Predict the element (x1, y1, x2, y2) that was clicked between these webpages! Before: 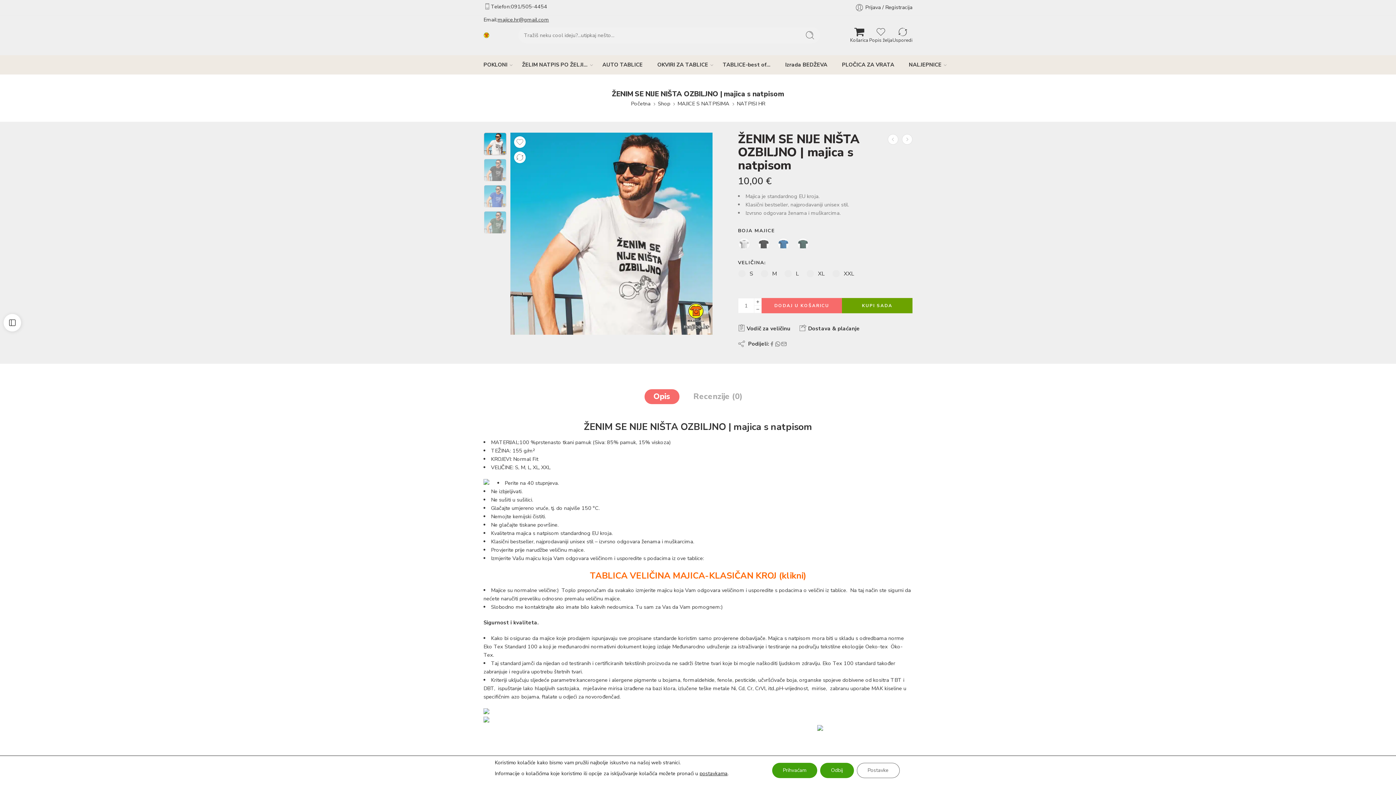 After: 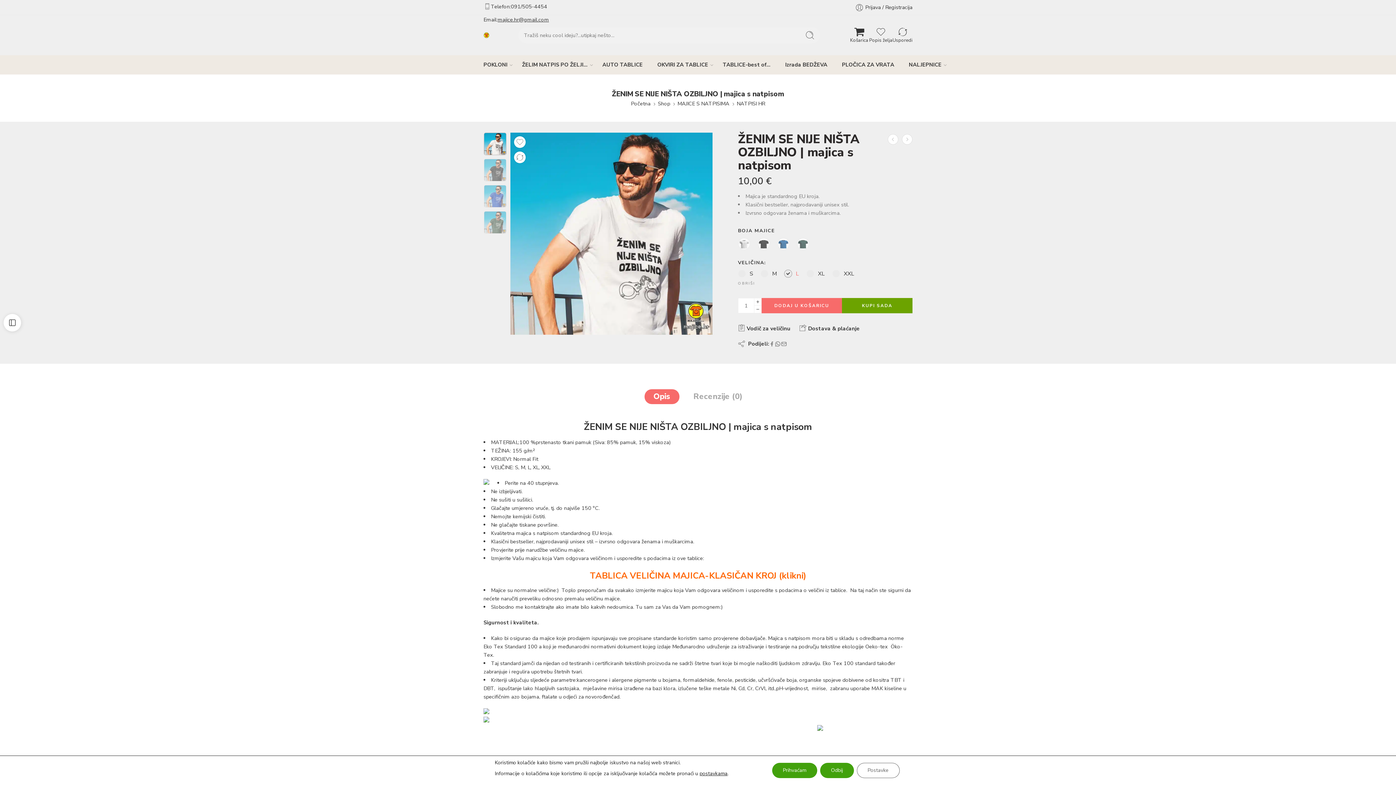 Action: bbox: (784, 269, 799, 277) label: L